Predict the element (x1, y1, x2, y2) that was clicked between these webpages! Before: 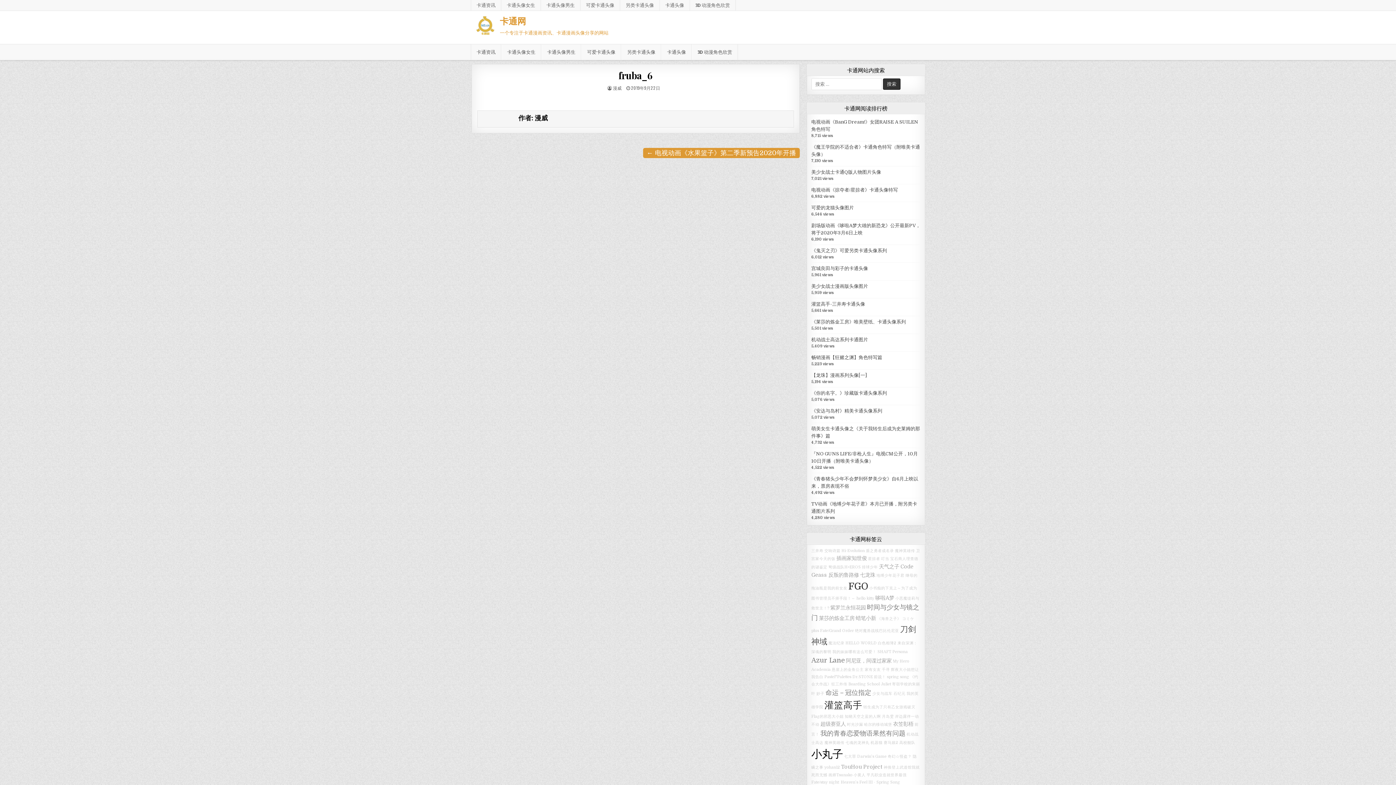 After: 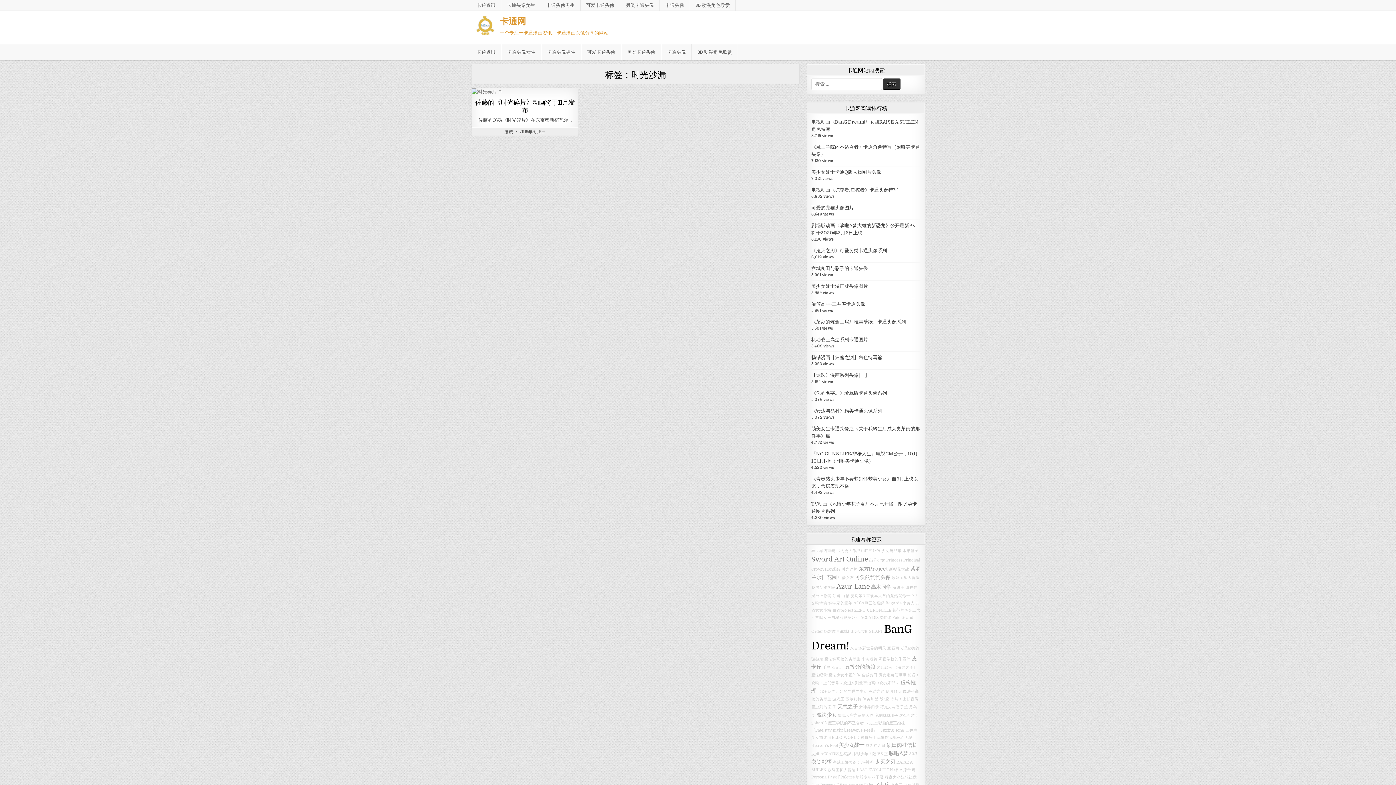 Action: bbox: (847, 722, 863, 727) label: 时光沙漏